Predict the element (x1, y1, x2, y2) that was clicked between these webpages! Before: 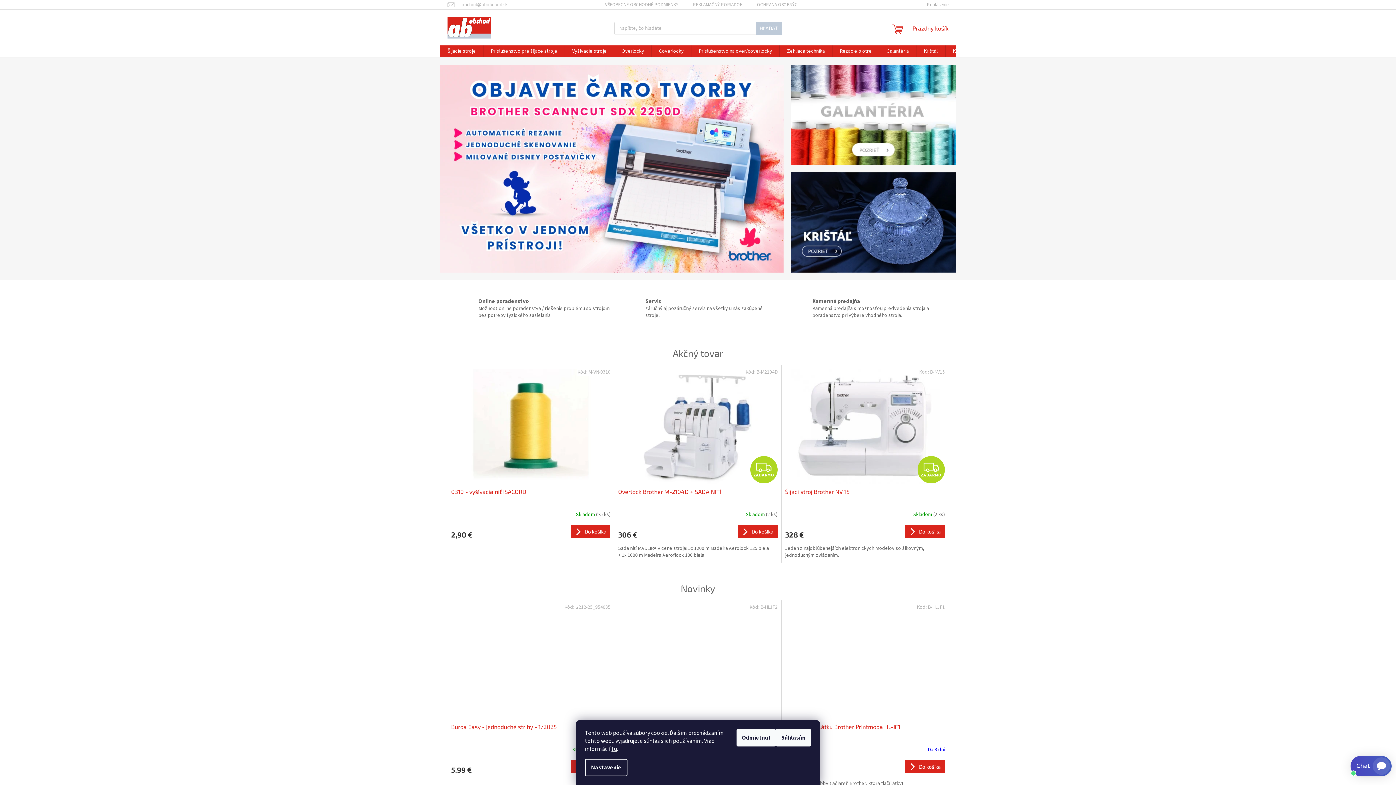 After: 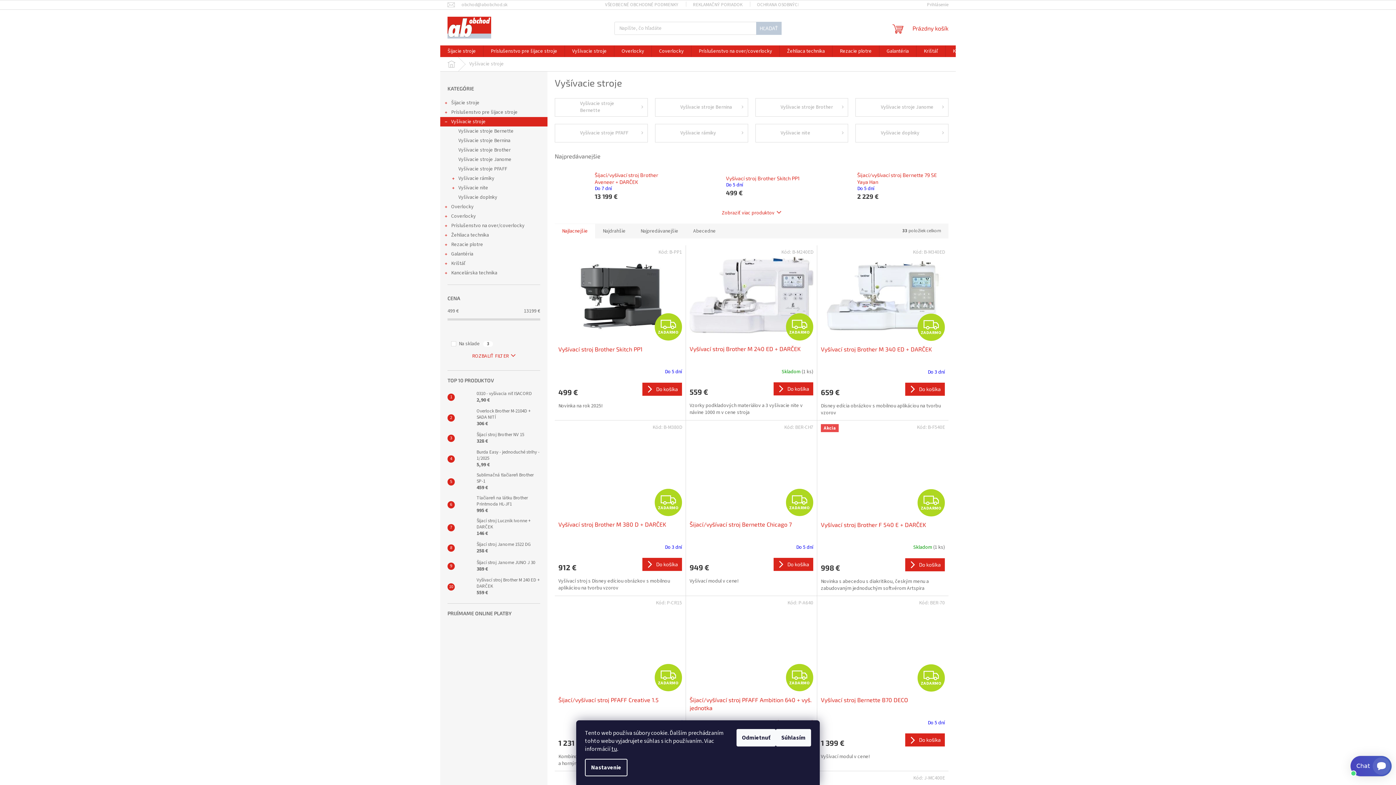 Action: label: Vyšívacie stroje bbox: (565, 45, 614, 57)